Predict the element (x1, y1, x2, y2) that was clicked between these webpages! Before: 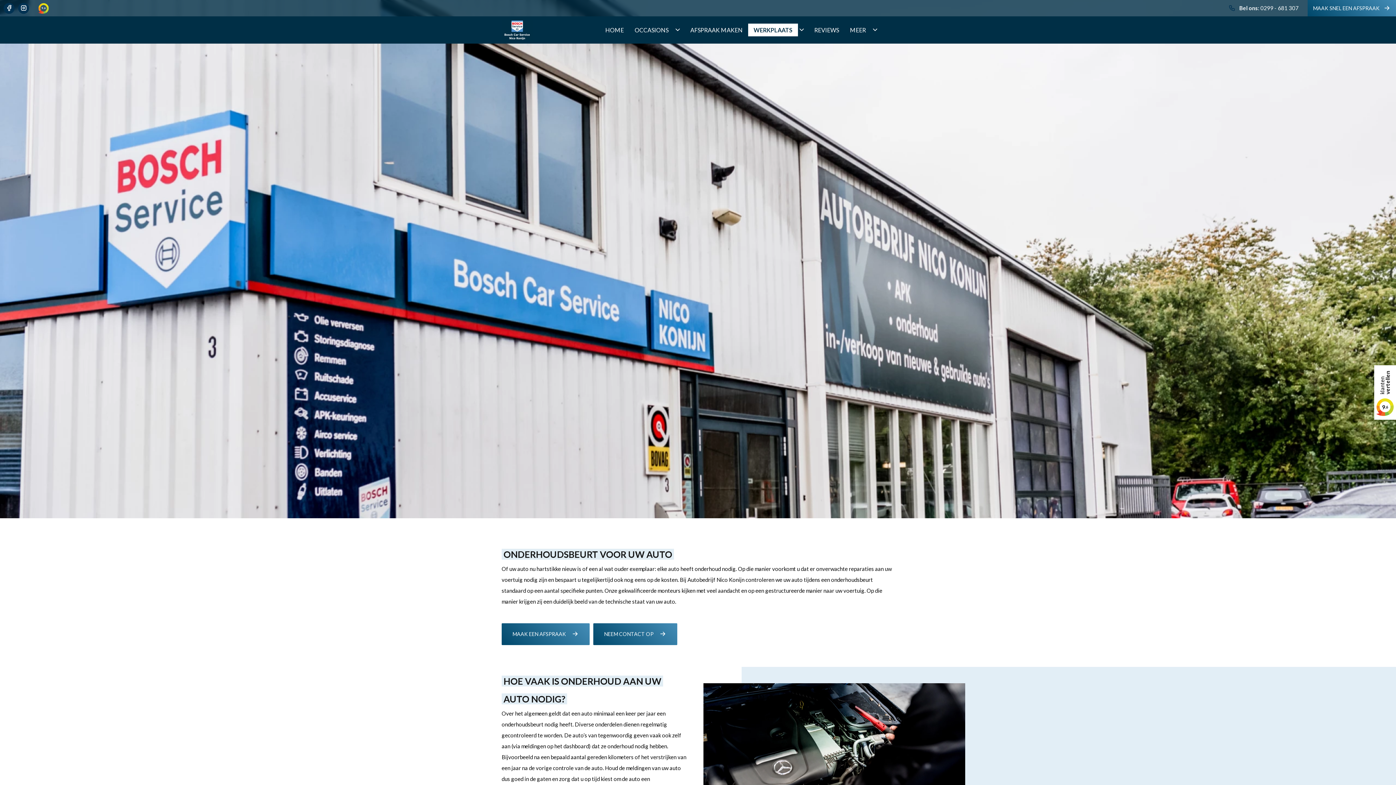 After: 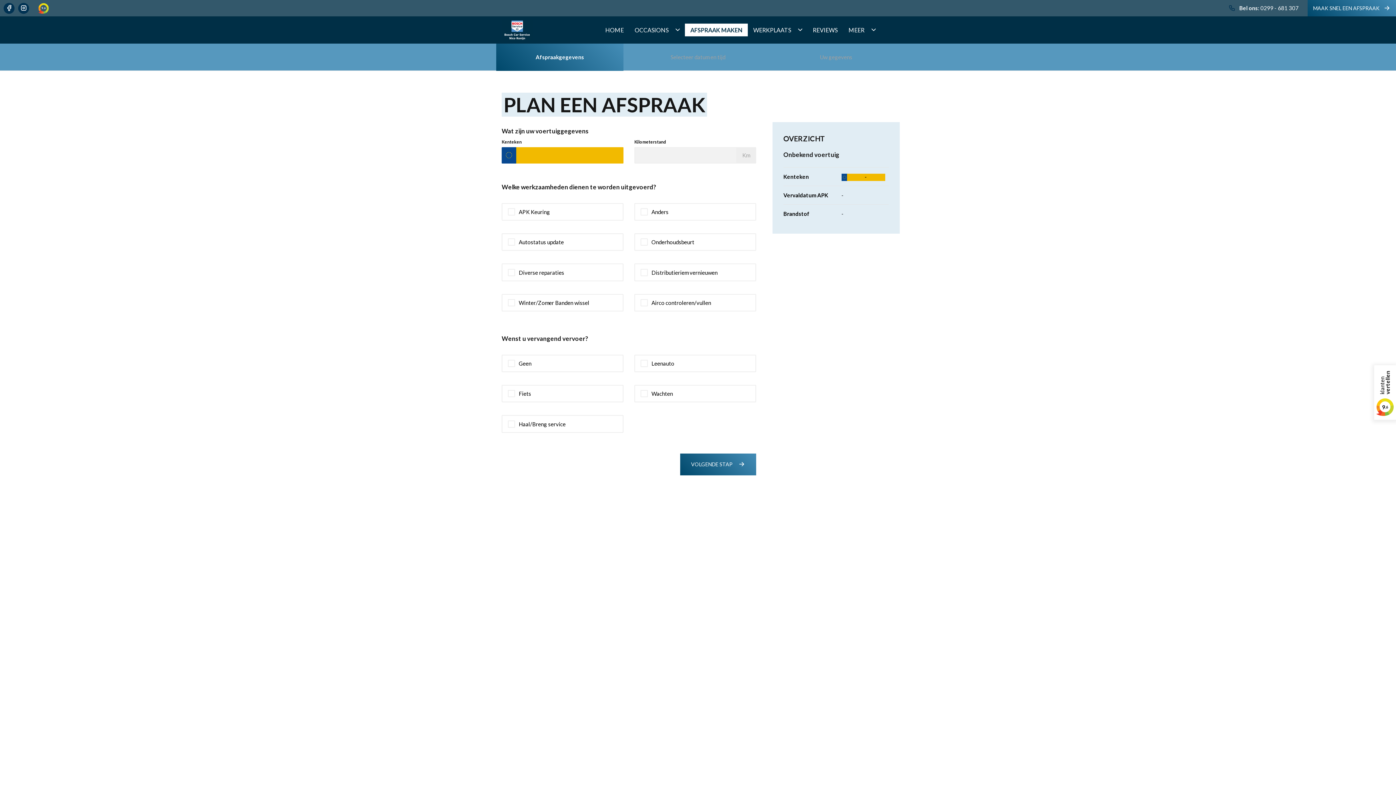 Action: bbox: (685, 23, 748, 36) label: AFSPRAAK MAKEN